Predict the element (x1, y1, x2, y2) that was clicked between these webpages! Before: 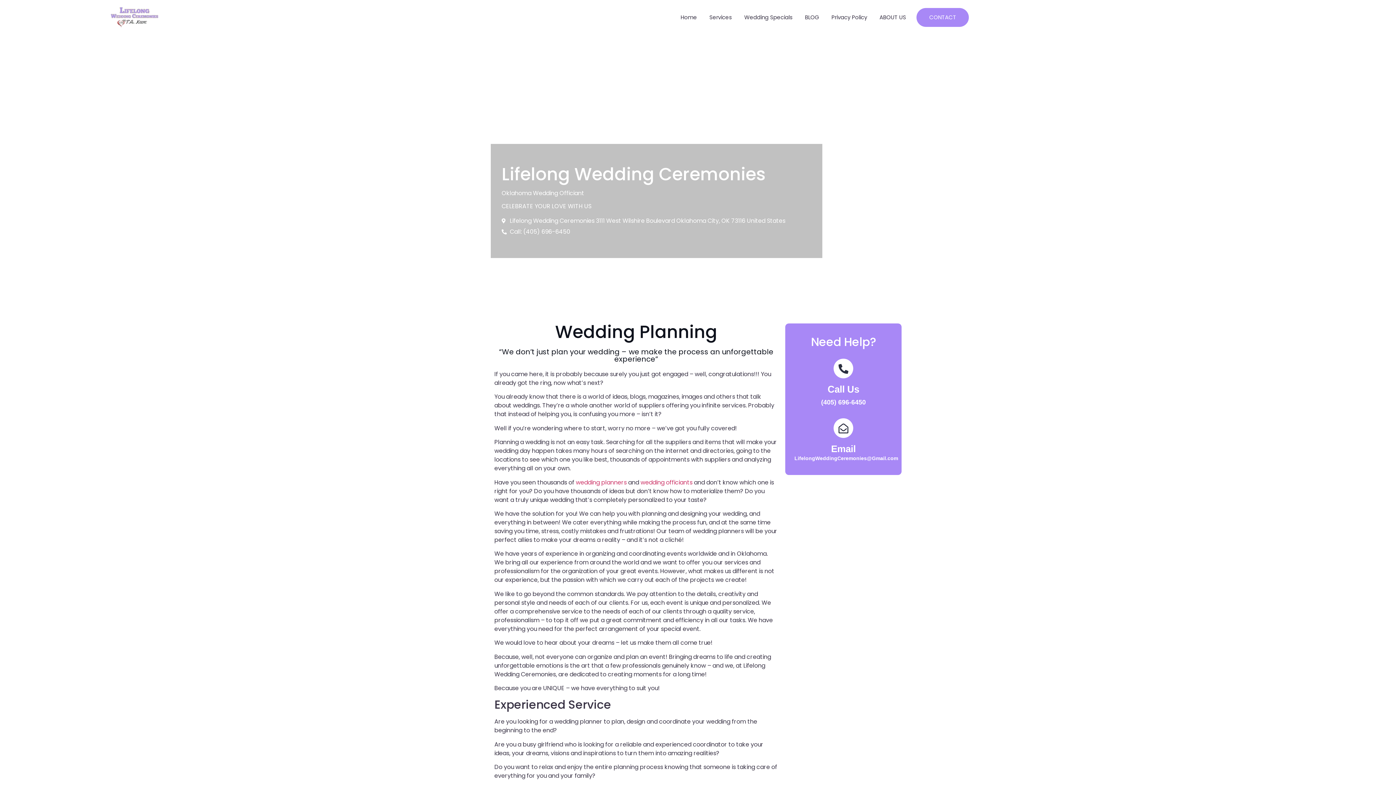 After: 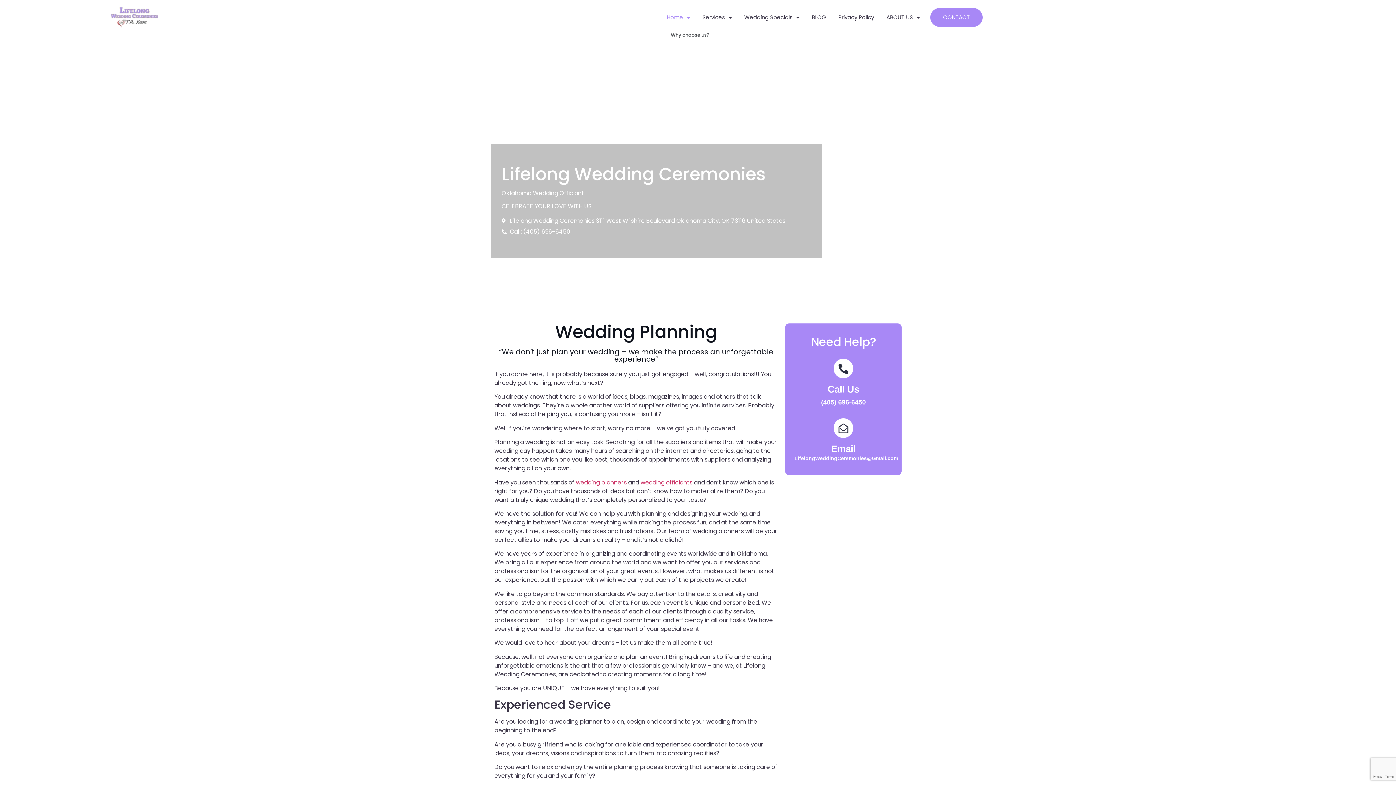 Action: label: Home bbox: (674, 8, 703, 26)